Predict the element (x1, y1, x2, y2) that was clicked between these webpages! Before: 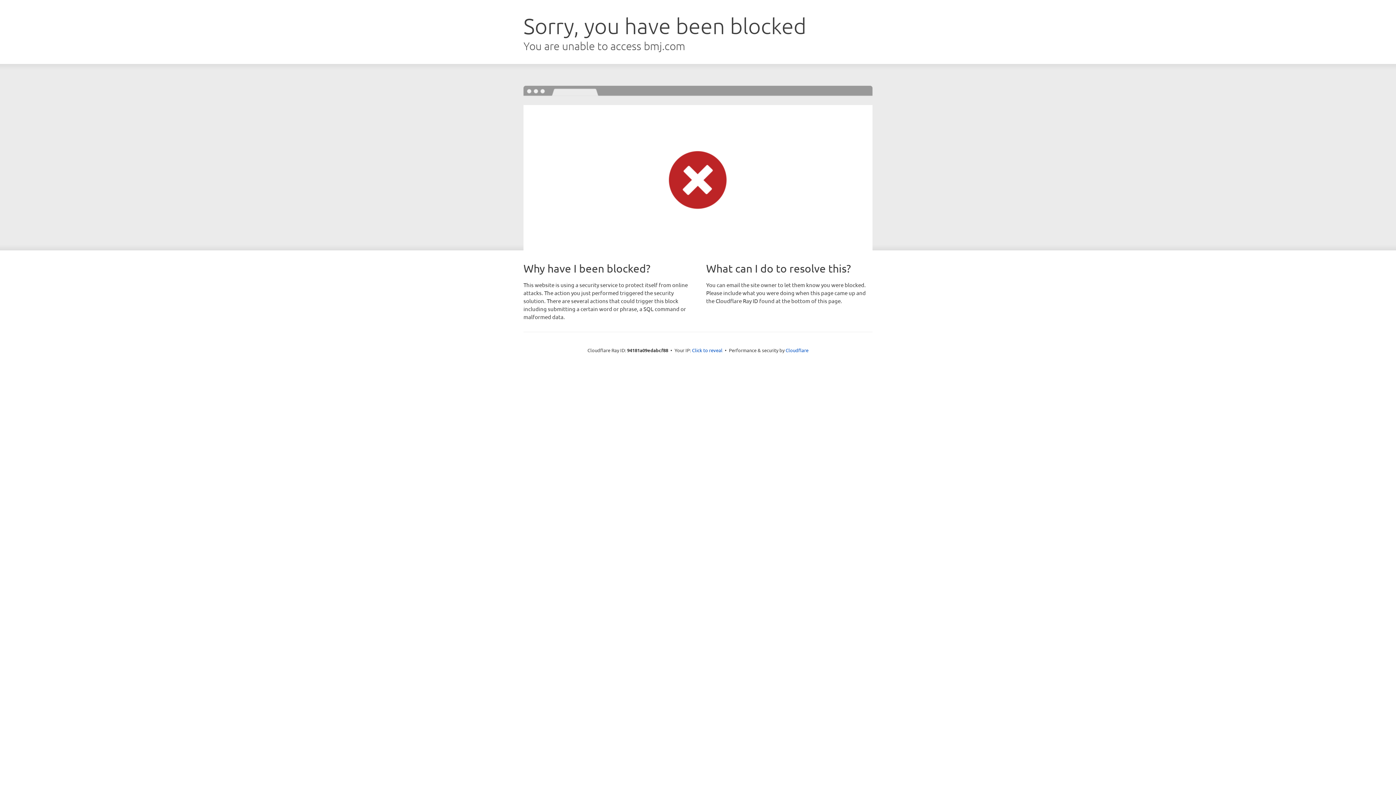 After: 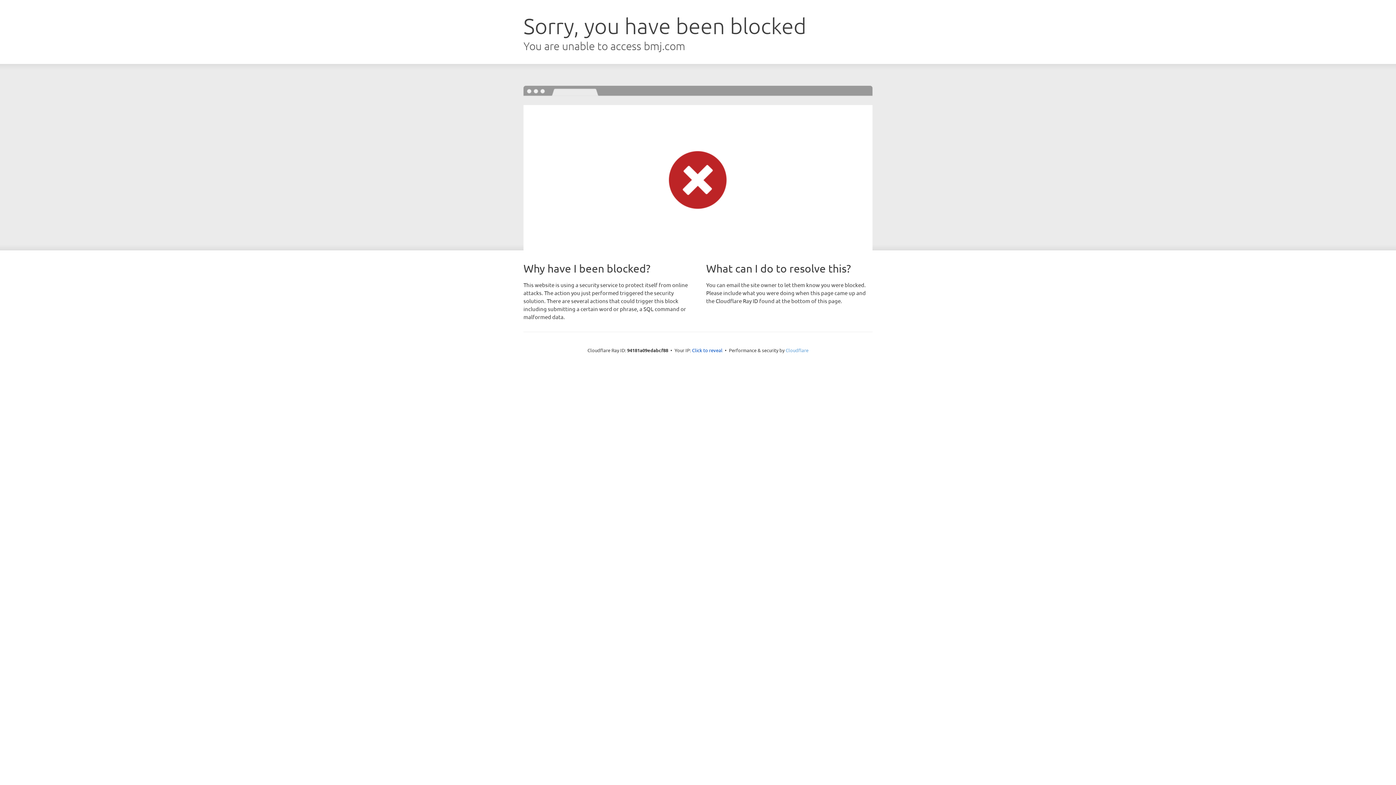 Action: bbox: (785, 347, 808, 353) label: Cloudflare